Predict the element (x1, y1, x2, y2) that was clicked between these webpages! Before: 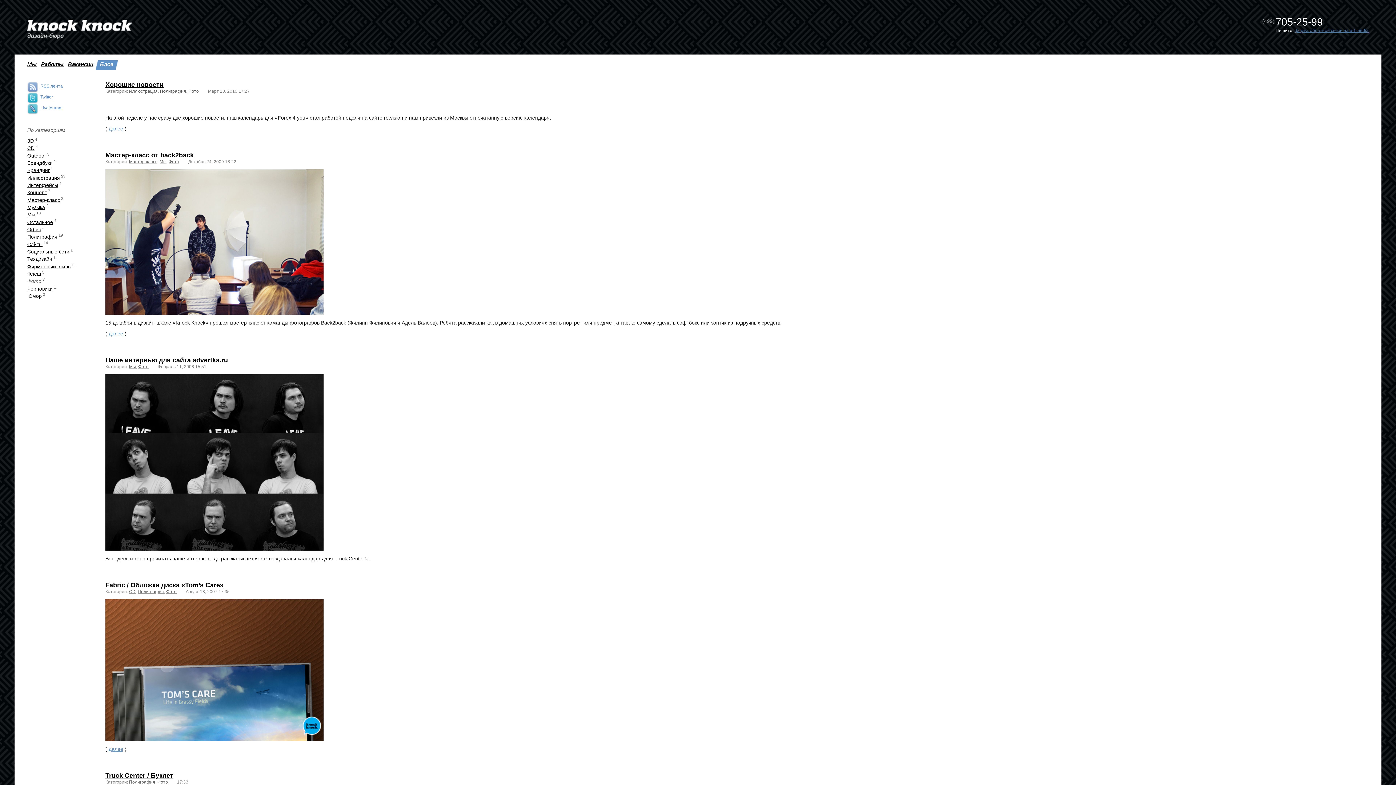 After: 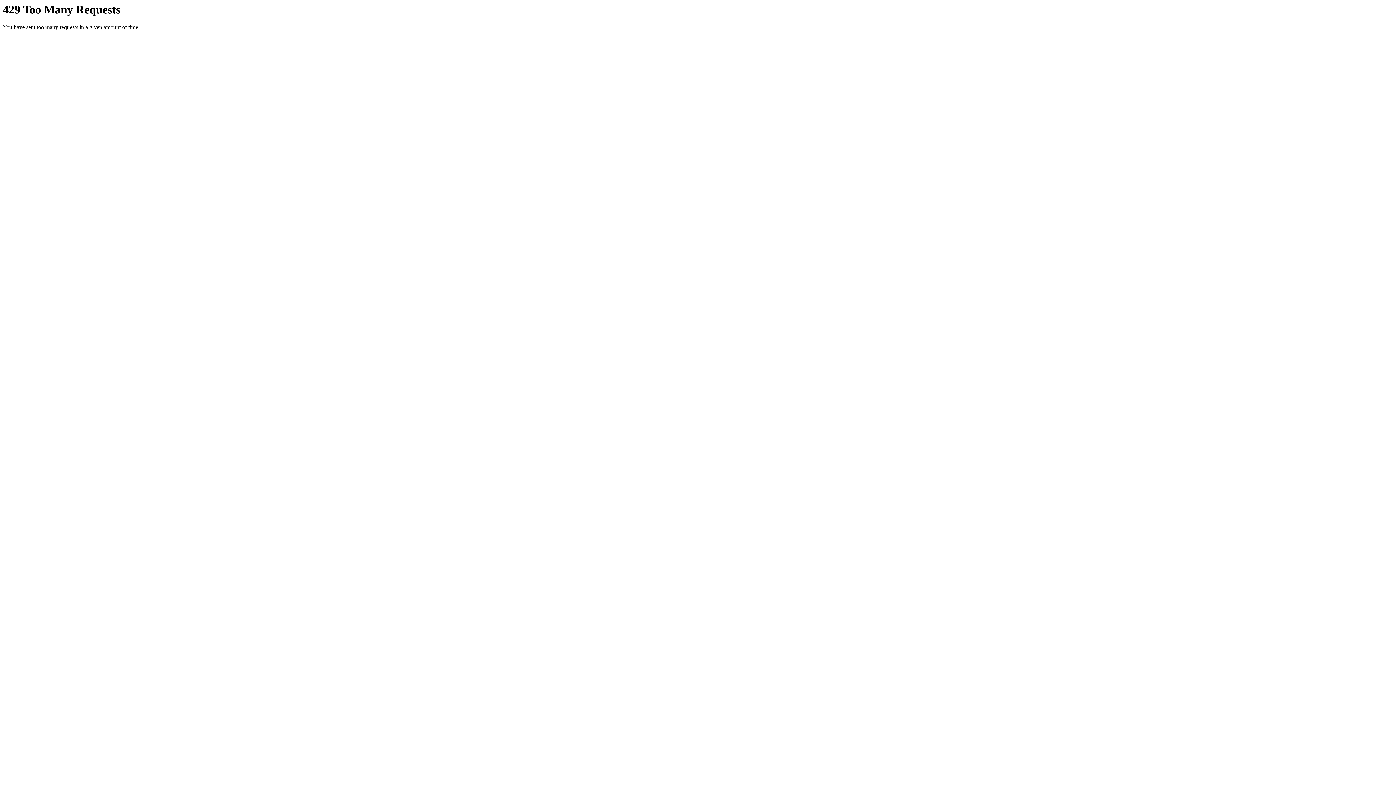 Action: bbox: (401, 319, 435, 325) label: Адель Валеев